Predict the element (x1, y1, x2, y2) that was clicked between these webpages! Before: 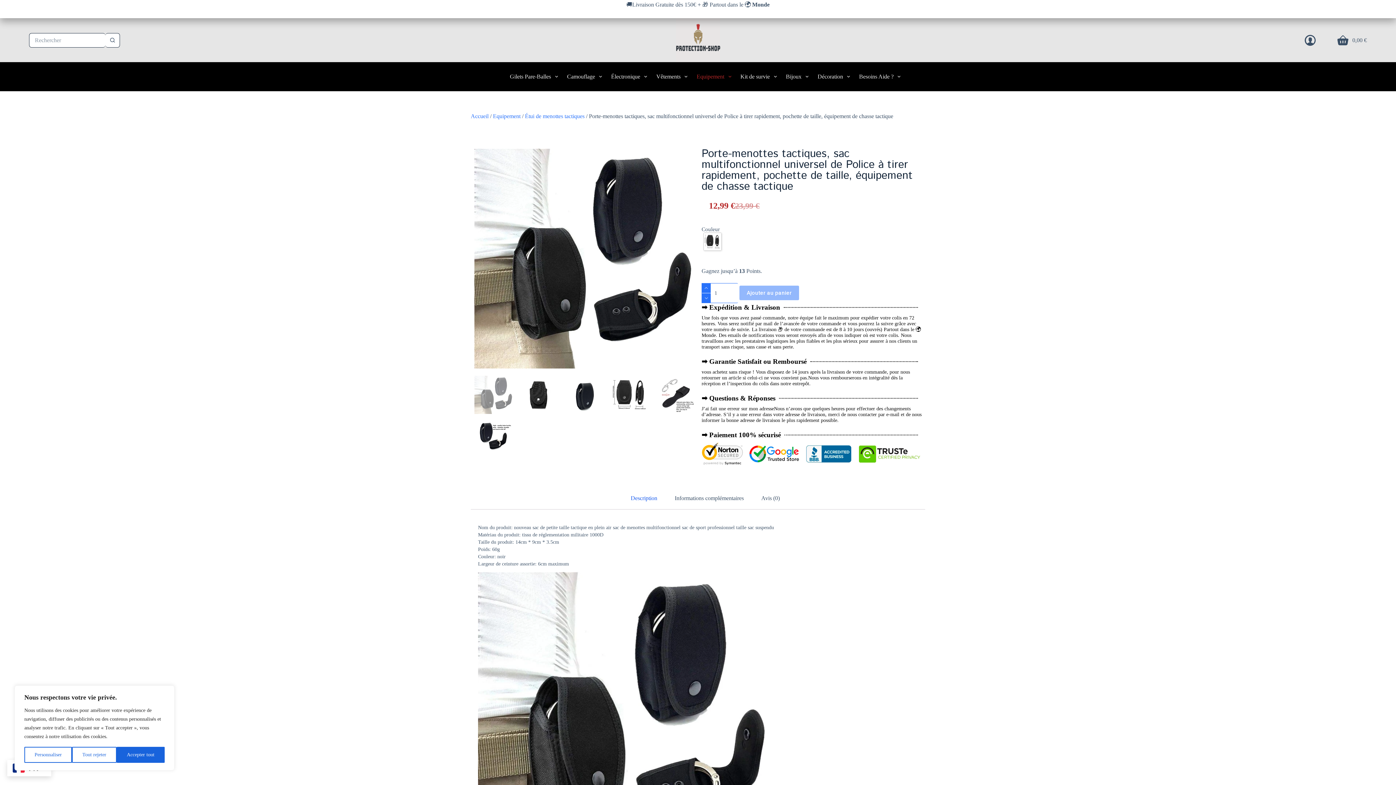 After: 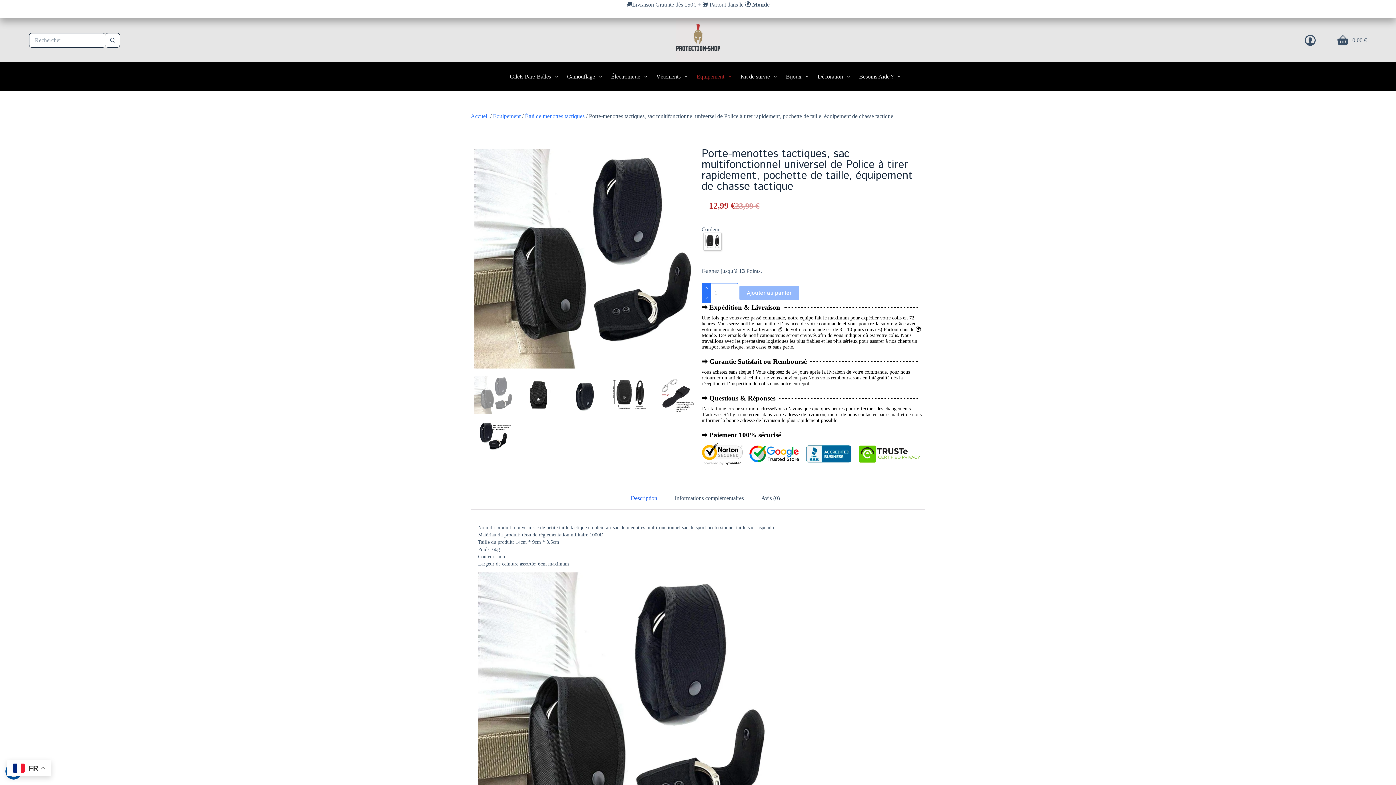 Action: bbox: (72, 747, 116, 763) label: Tout rejeter